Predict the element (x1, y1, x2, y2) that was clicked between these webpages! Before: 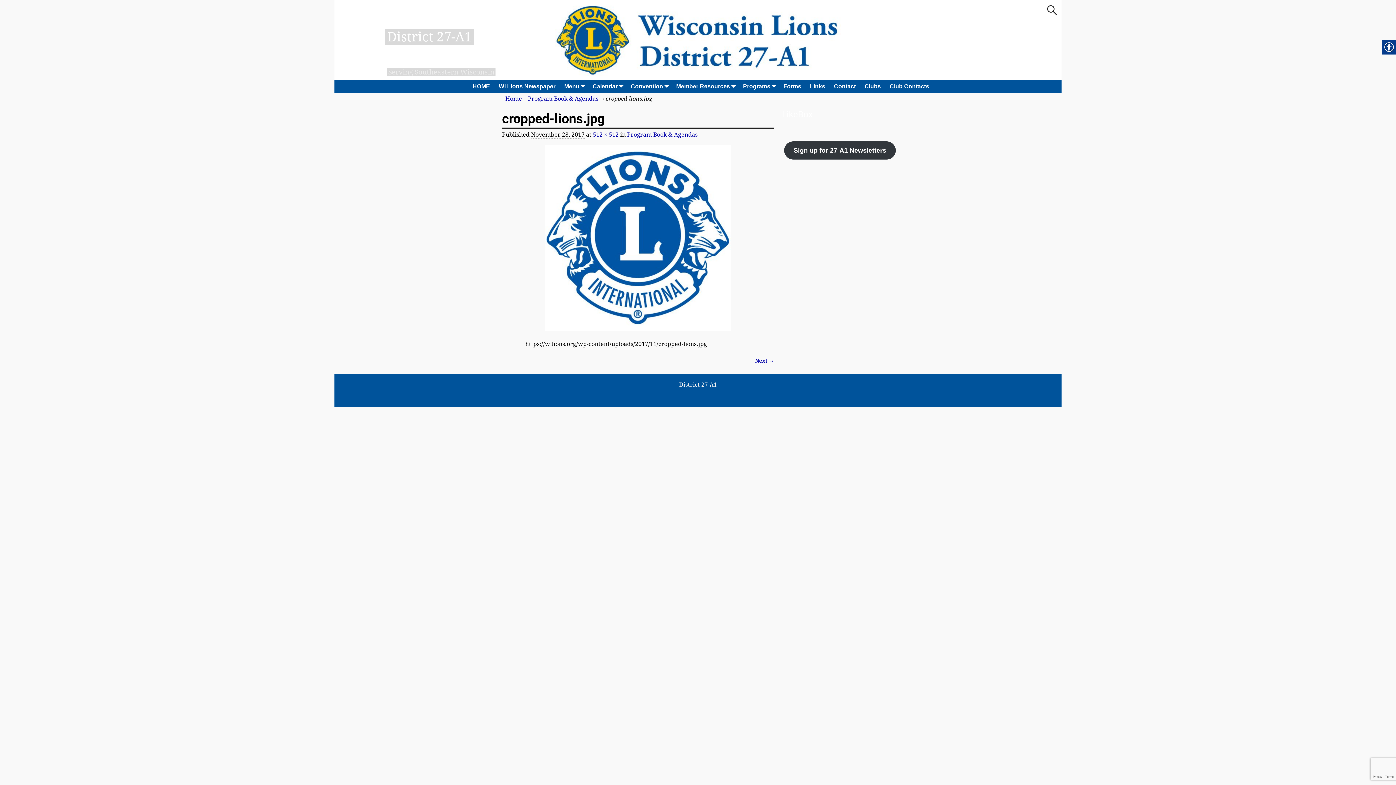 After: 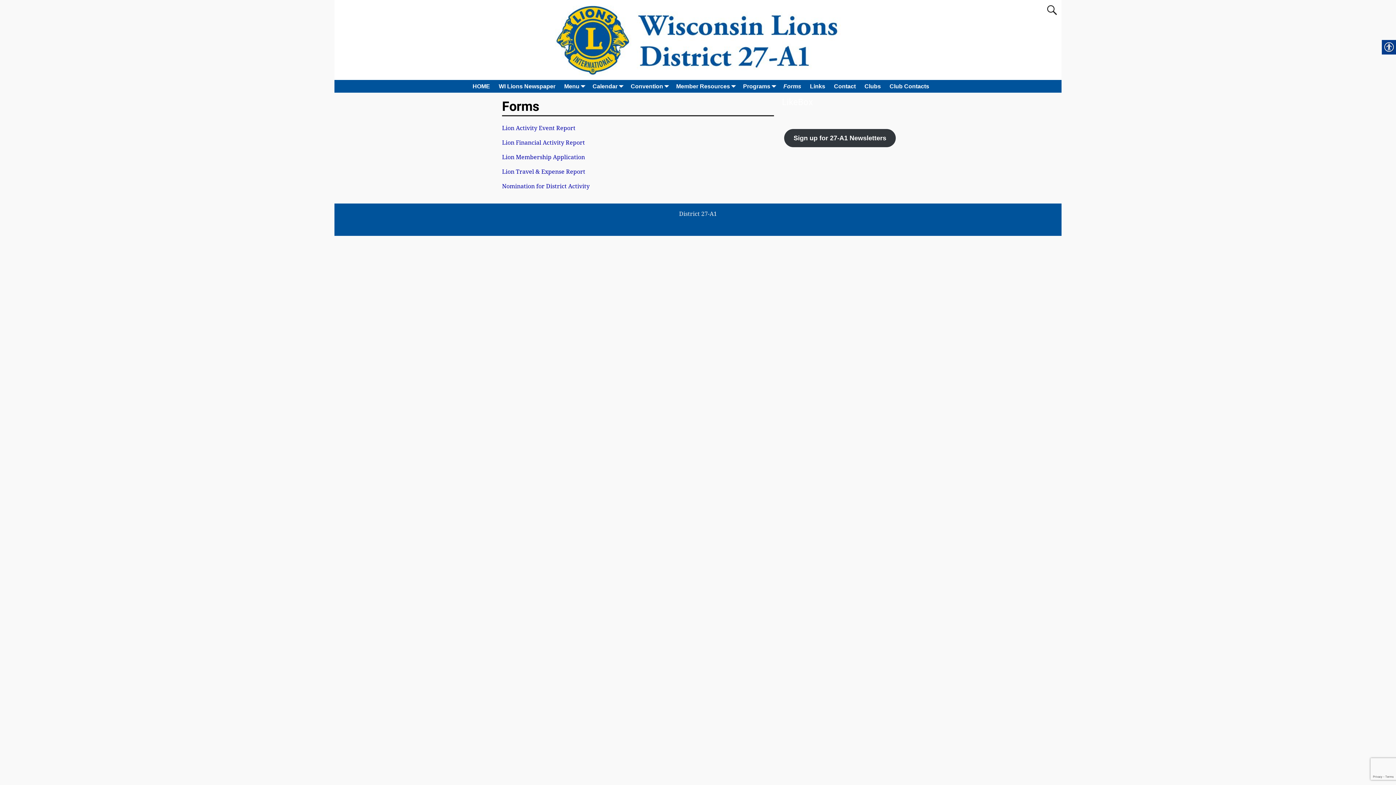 Action: bbox: (779, 80, 805, 92) label: Forms